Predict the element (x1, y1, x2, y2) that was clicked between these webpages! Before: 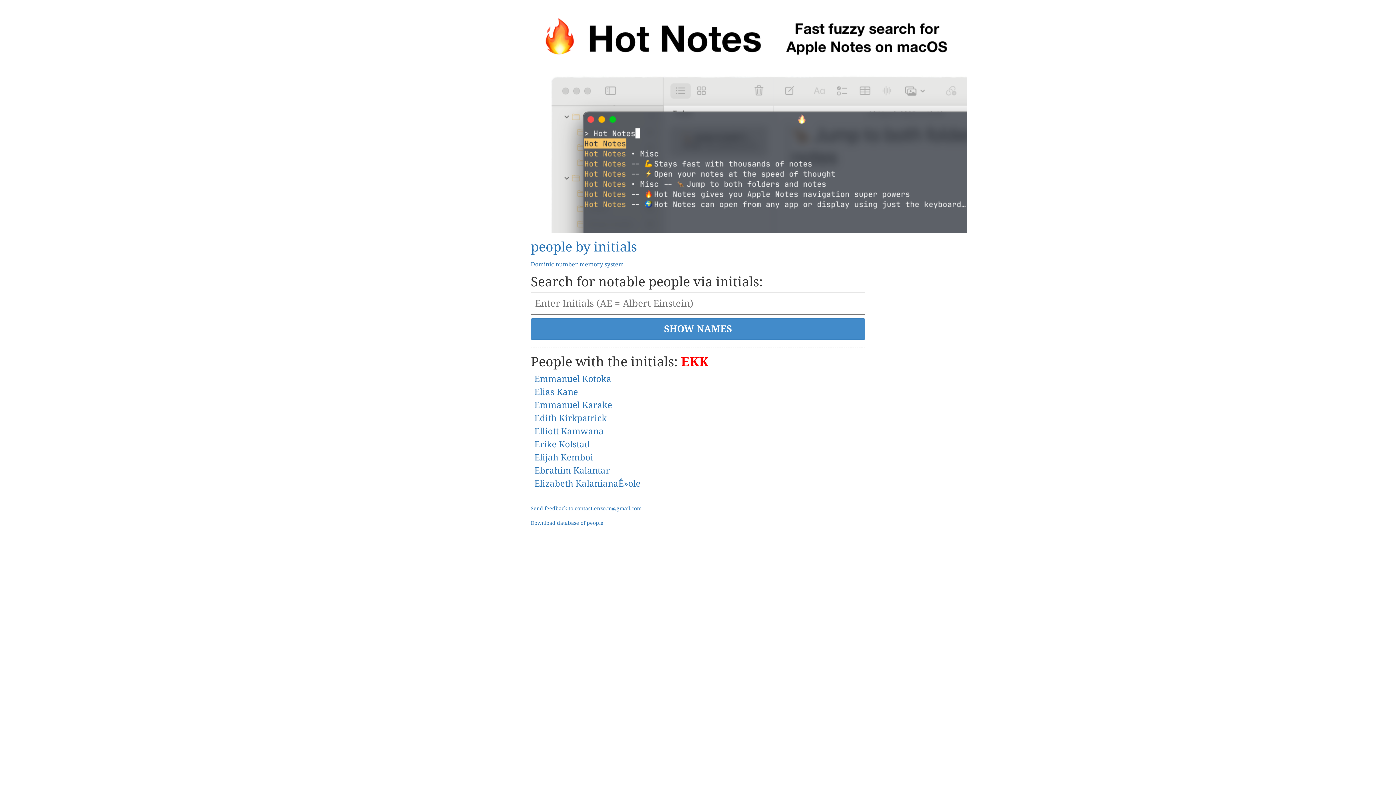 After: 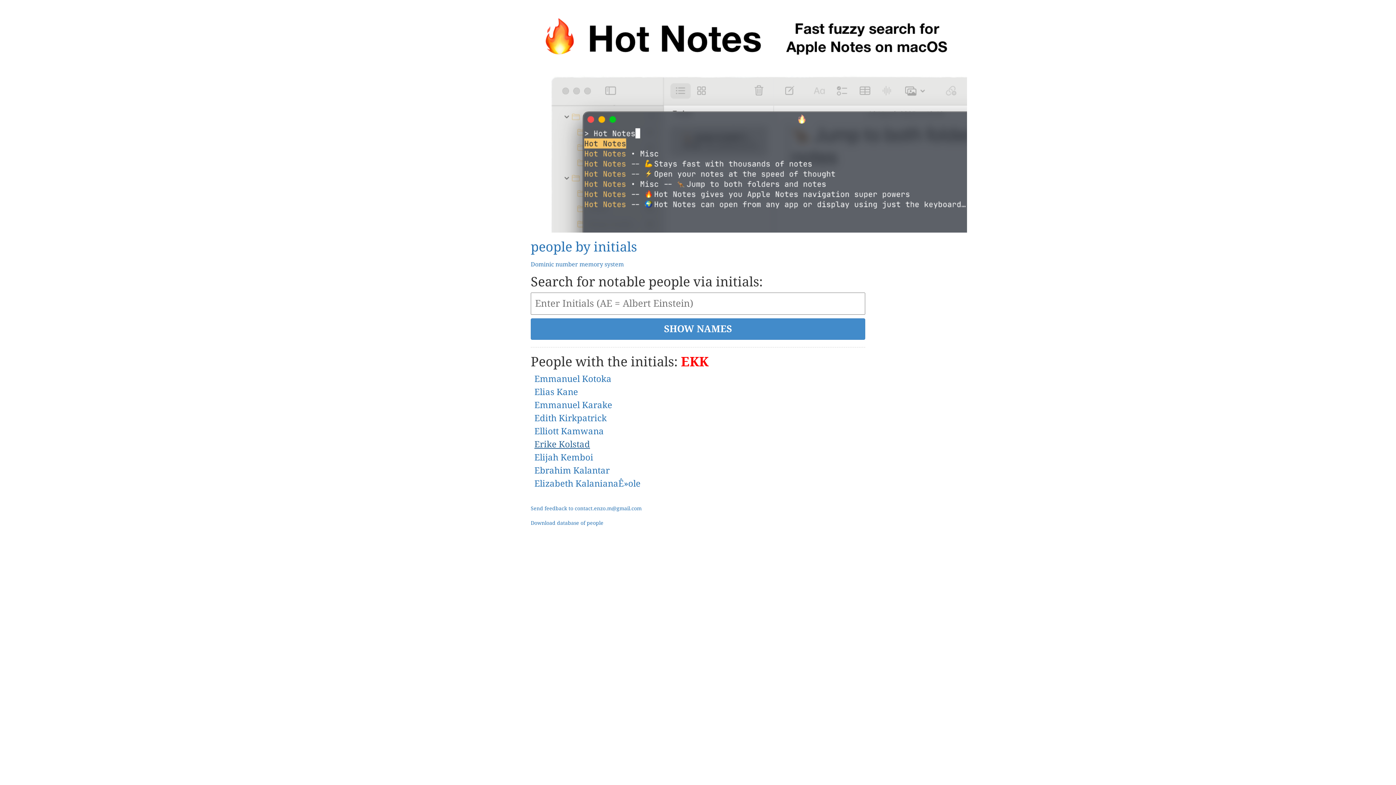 Action: label: Erike Kolstad bbox: (534, 439, 590, 449)